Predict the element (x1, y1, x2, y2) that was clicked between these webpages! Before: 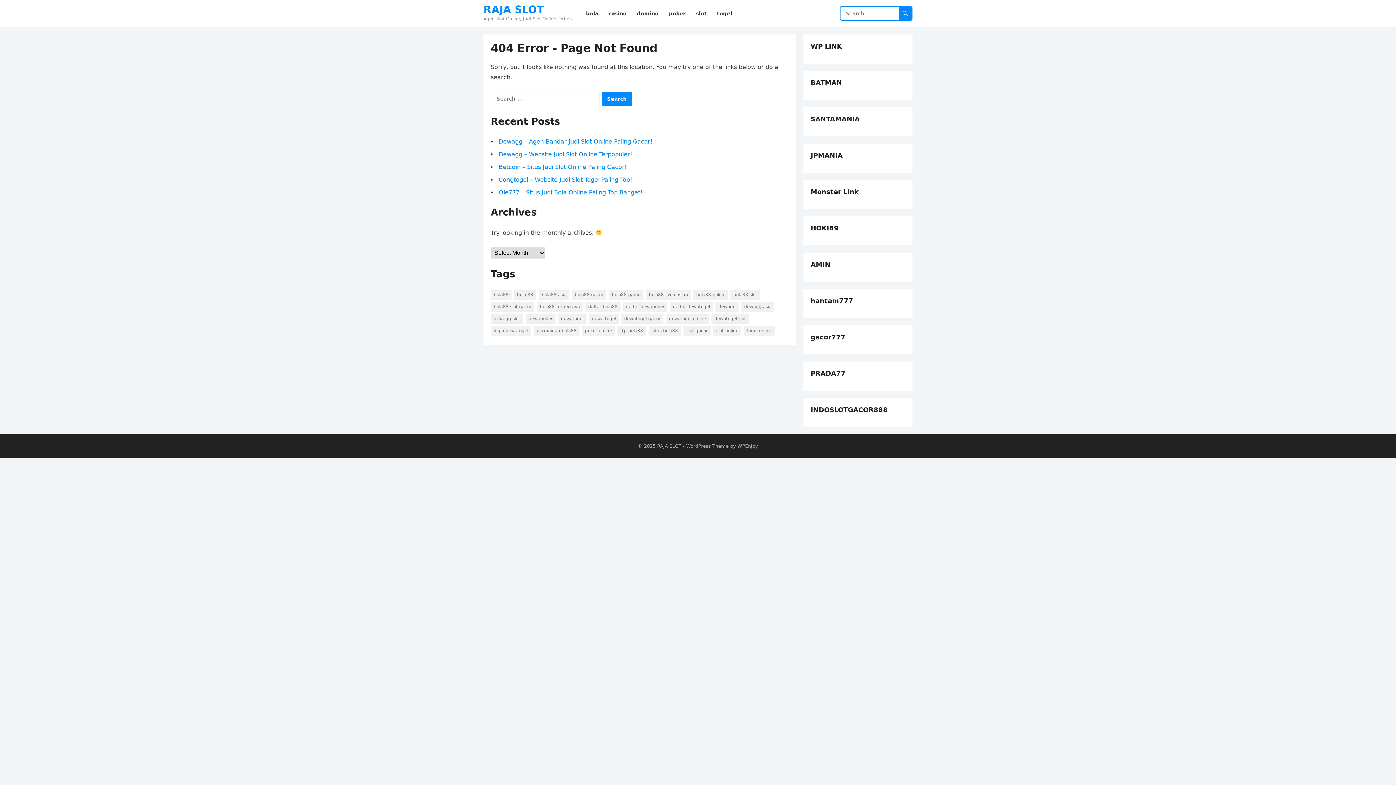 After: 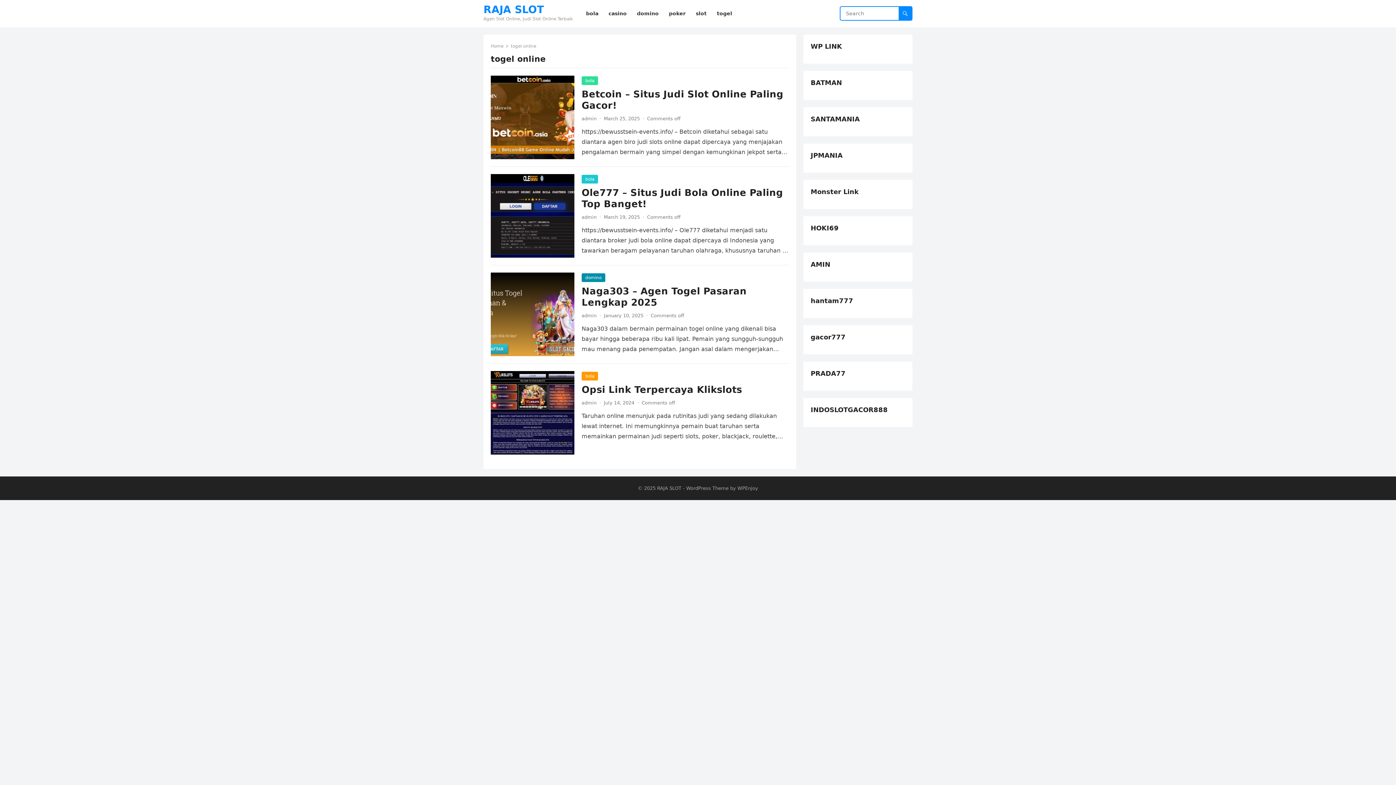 Action: label: togel online (4 items) bbox: (744, 325, 775, 336)